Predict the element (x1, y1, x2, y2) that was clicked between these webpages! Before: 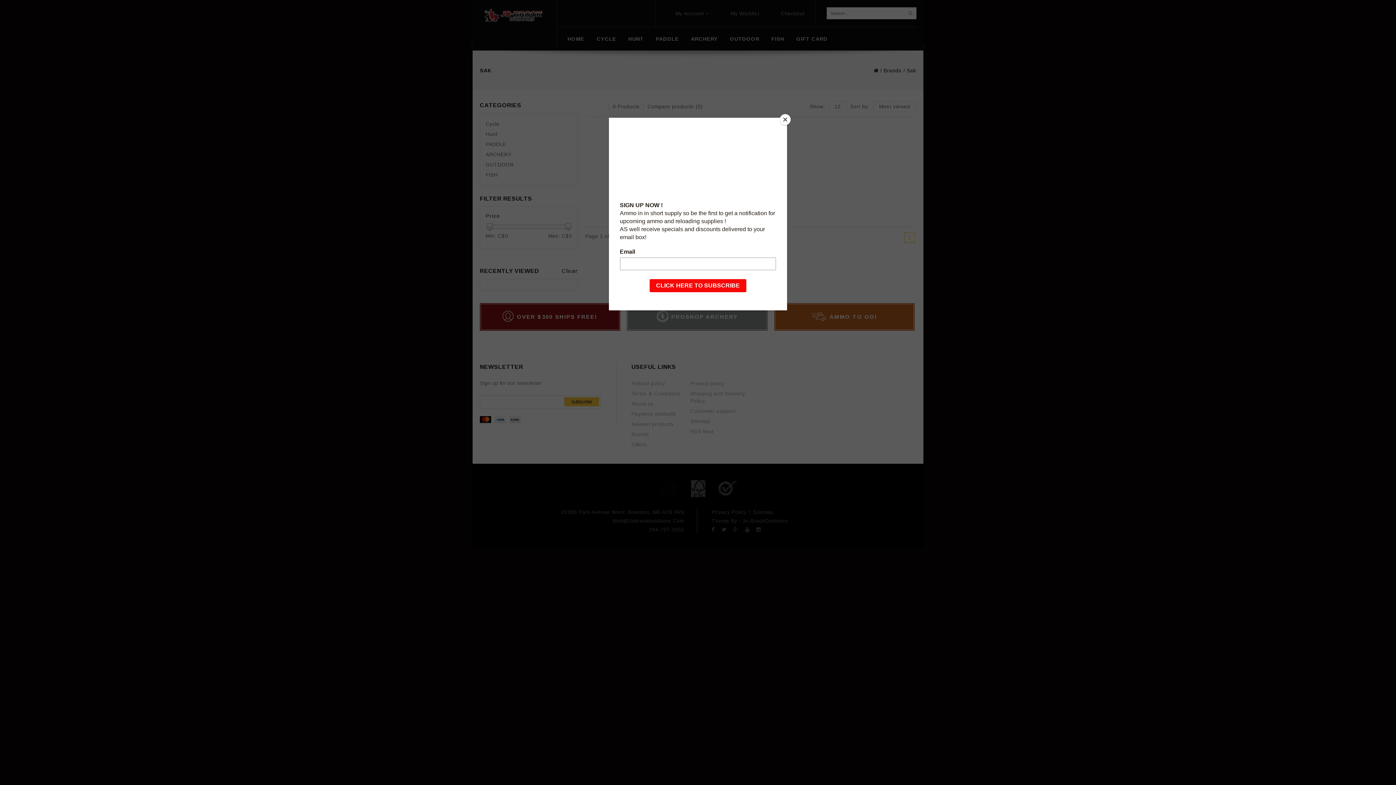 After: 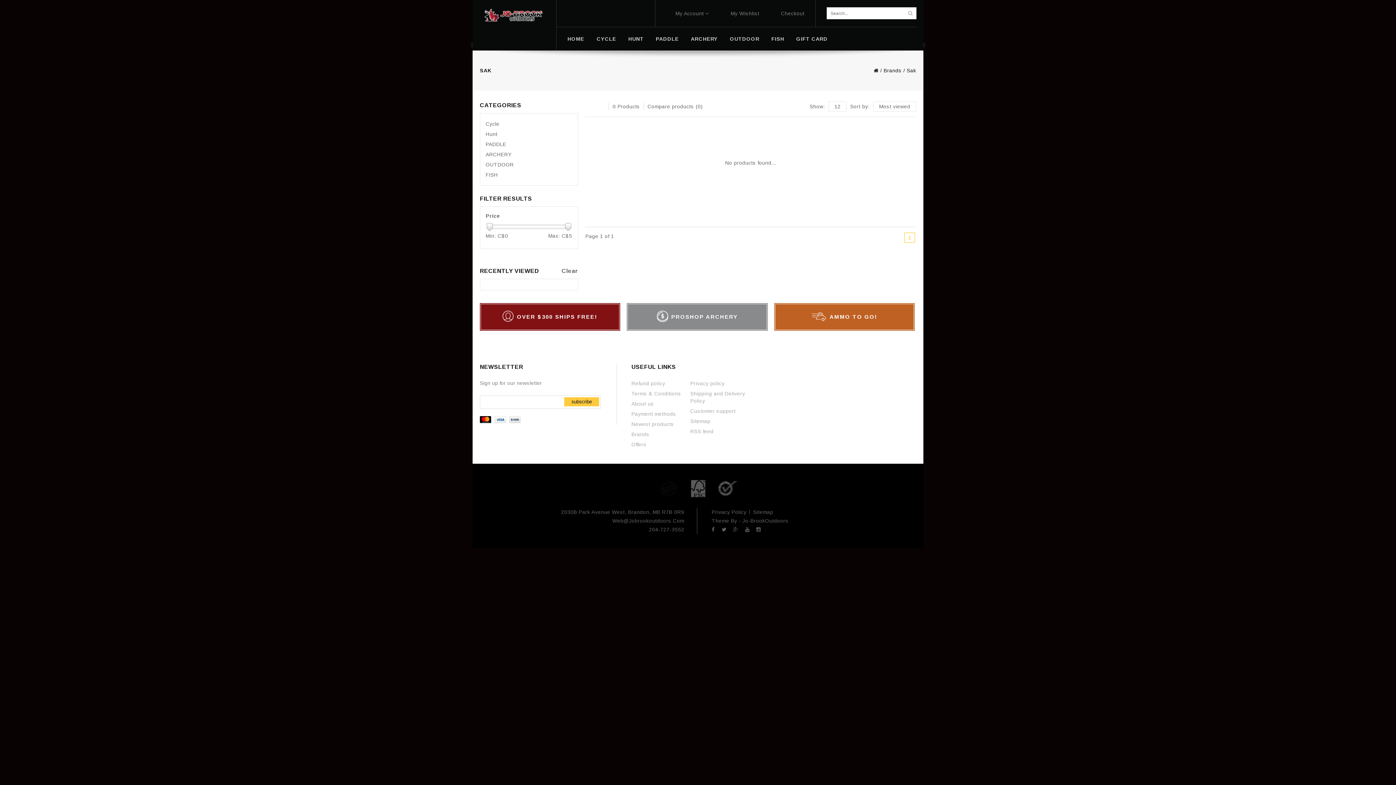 Action: bbox: (780, 114, 790, 125) label: Close